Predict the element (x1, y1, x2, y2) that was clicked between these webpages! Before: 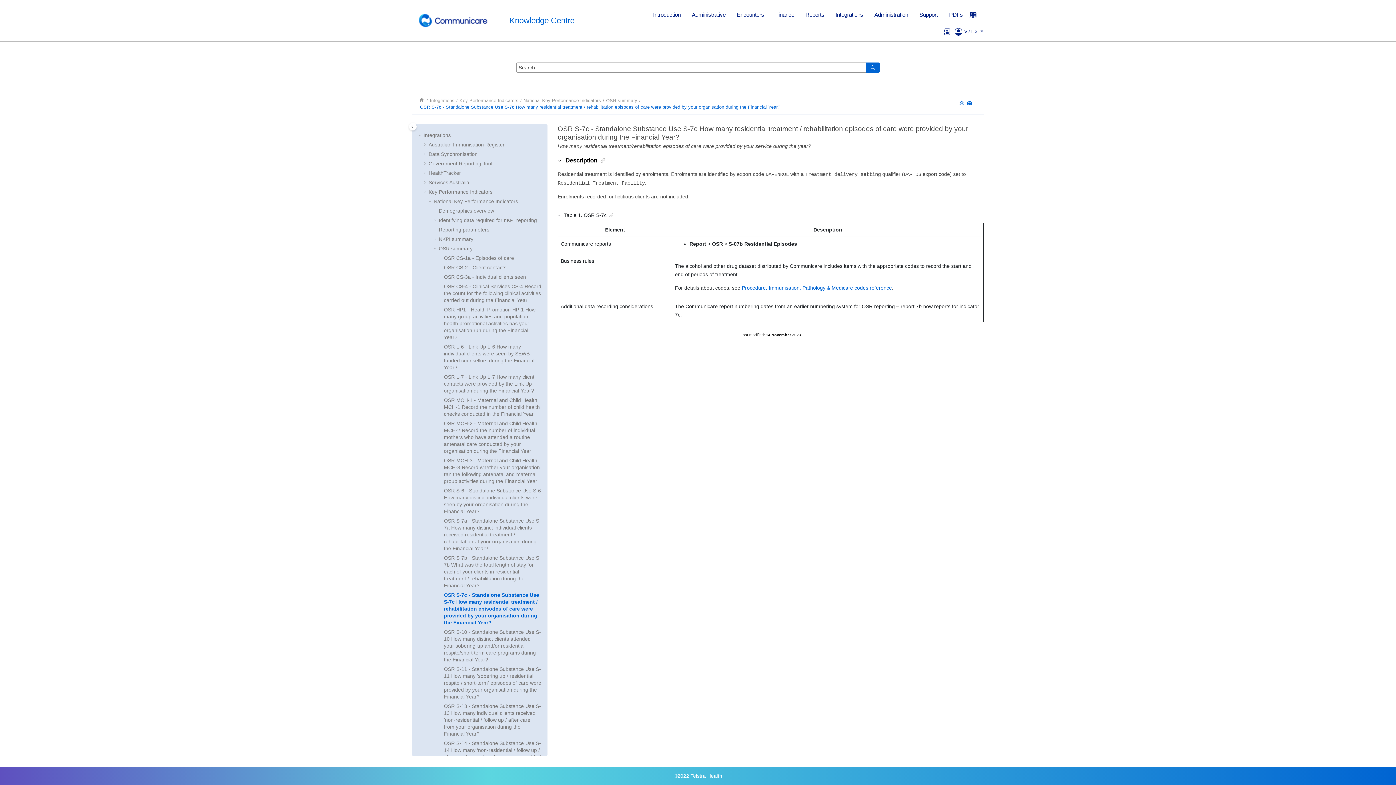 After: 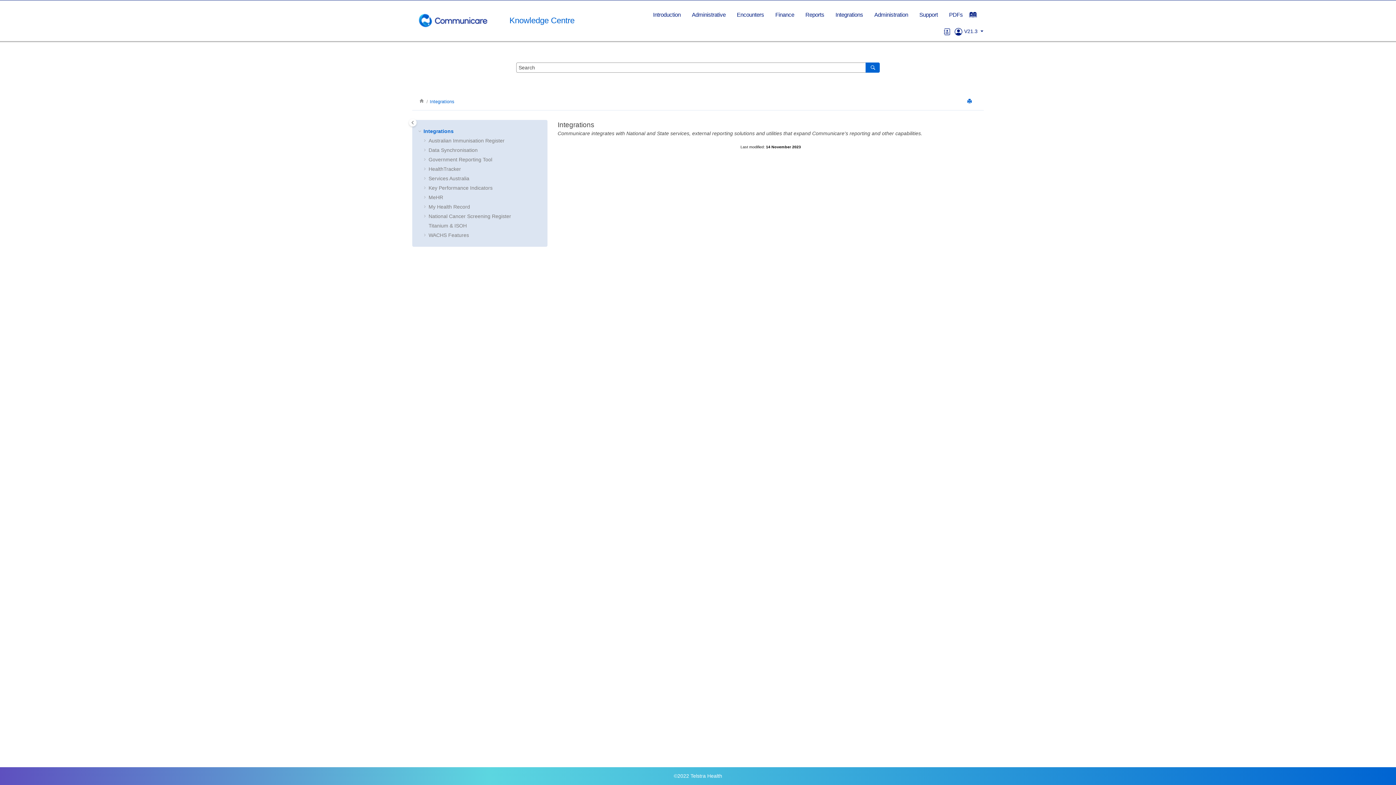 Action: label: Integrations bbox: (429, 98, 454, 103)